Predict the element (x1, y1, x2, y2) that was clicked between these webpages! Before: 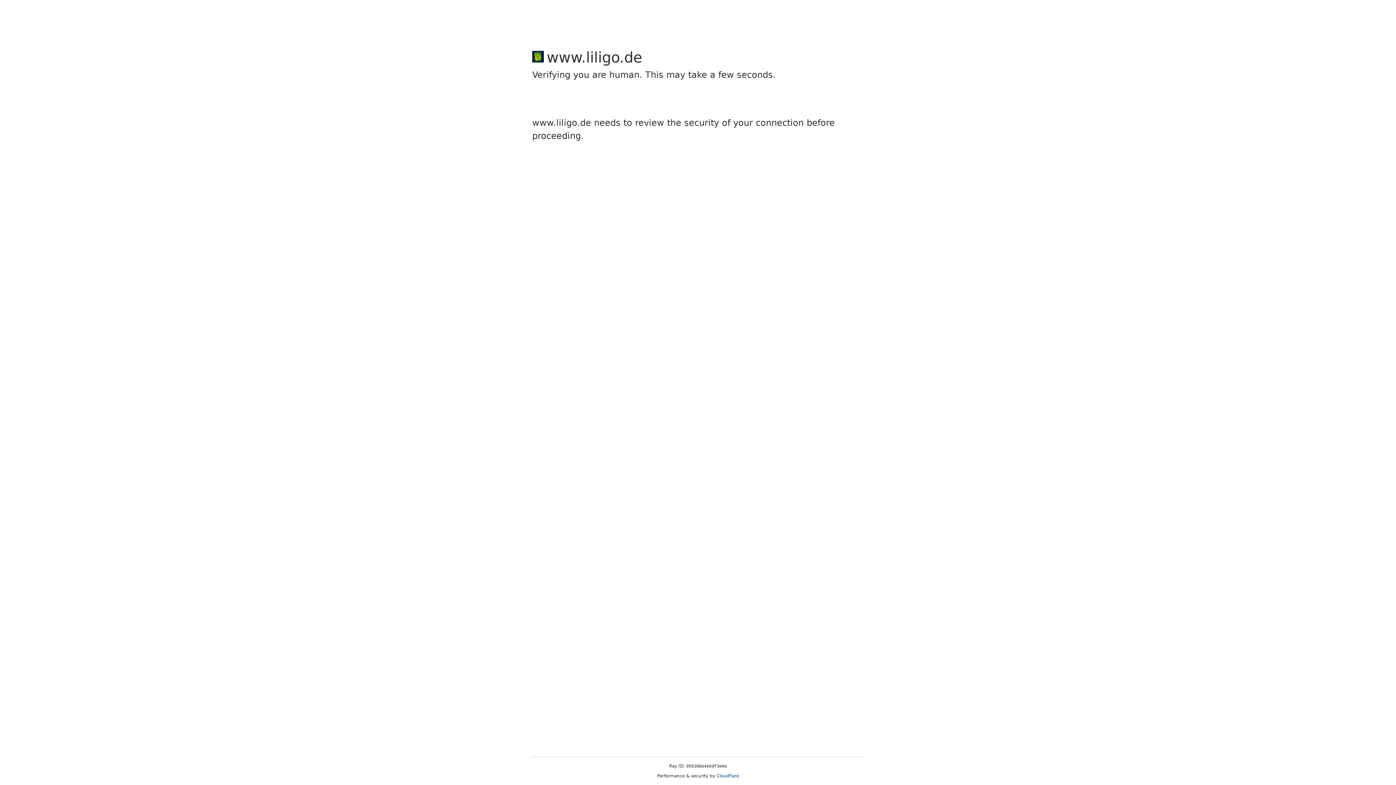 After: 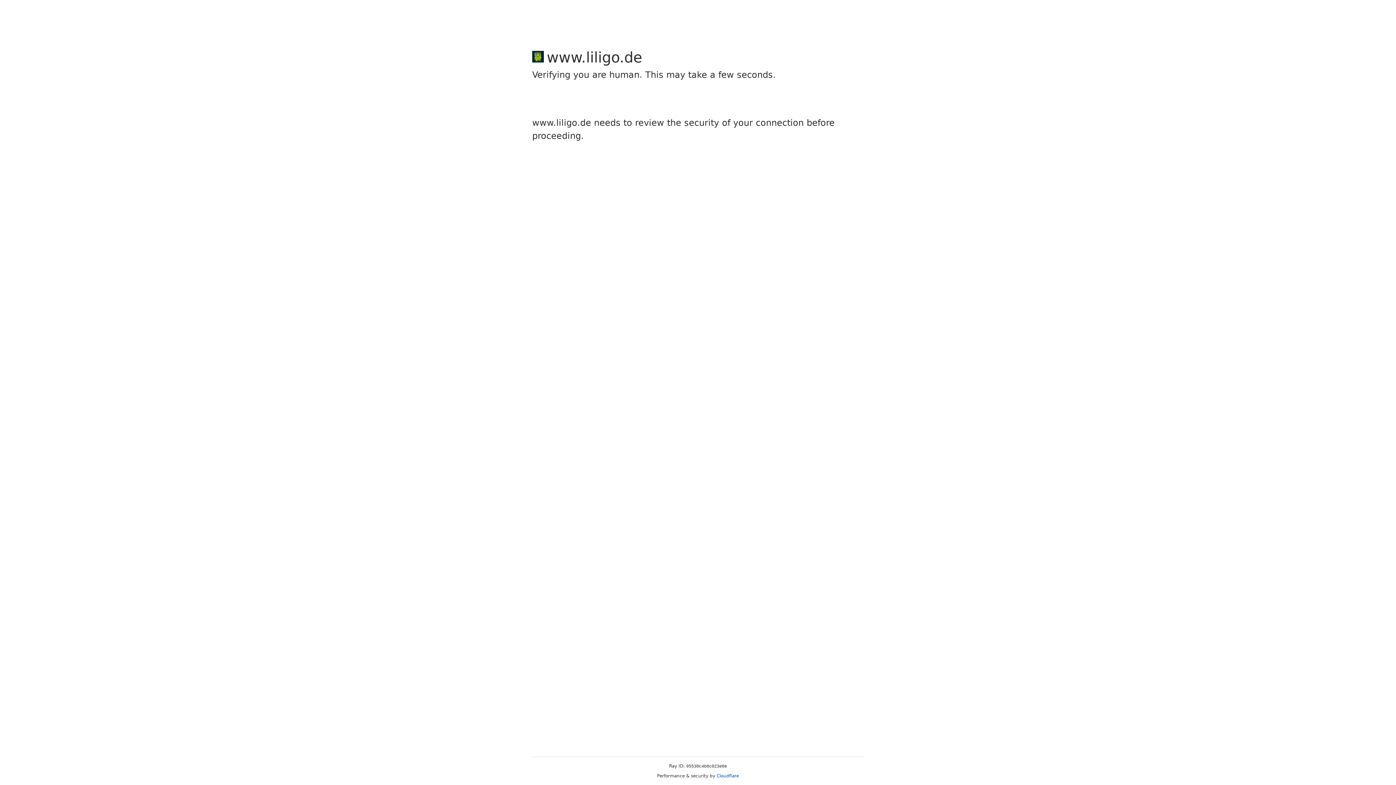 Action: bbox: (716, 773, 739, 778) label: Cloudflare